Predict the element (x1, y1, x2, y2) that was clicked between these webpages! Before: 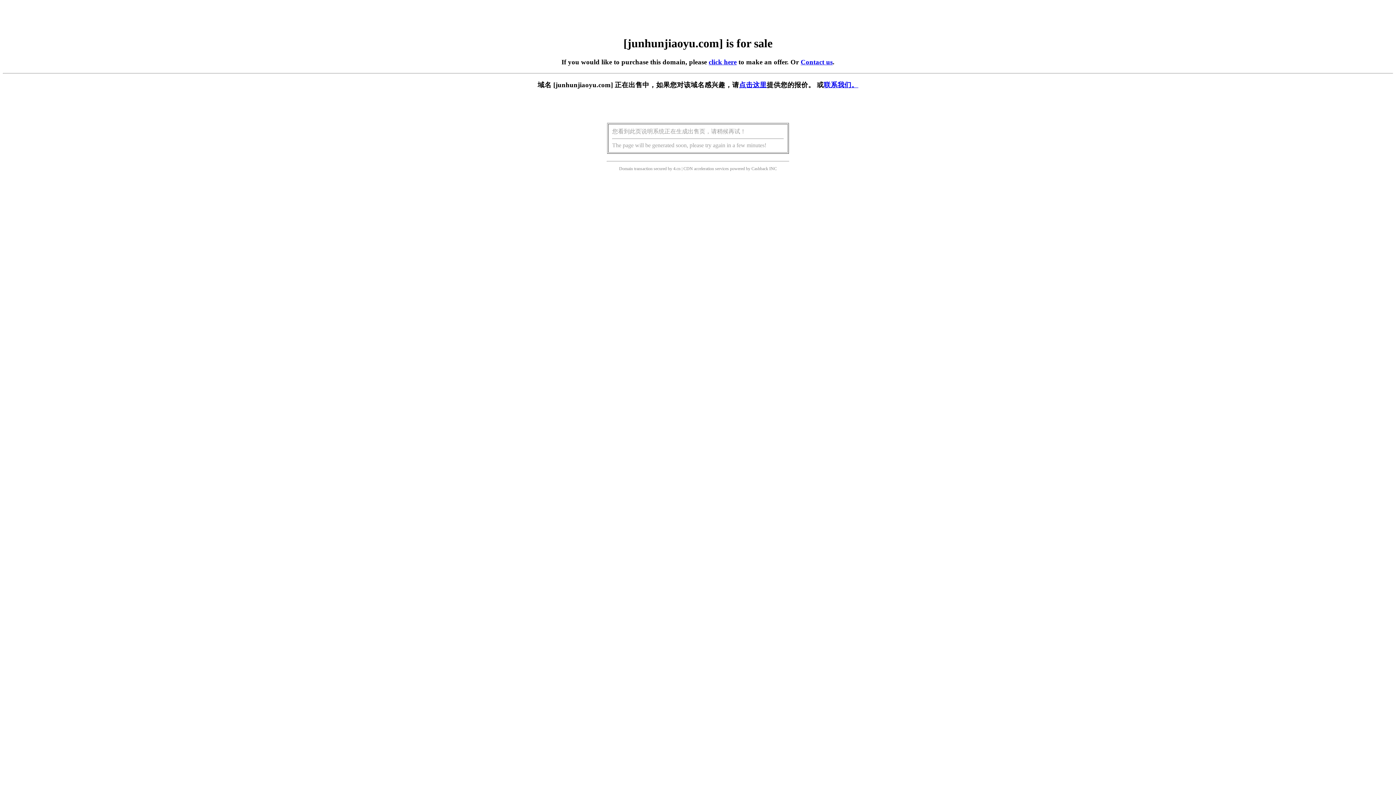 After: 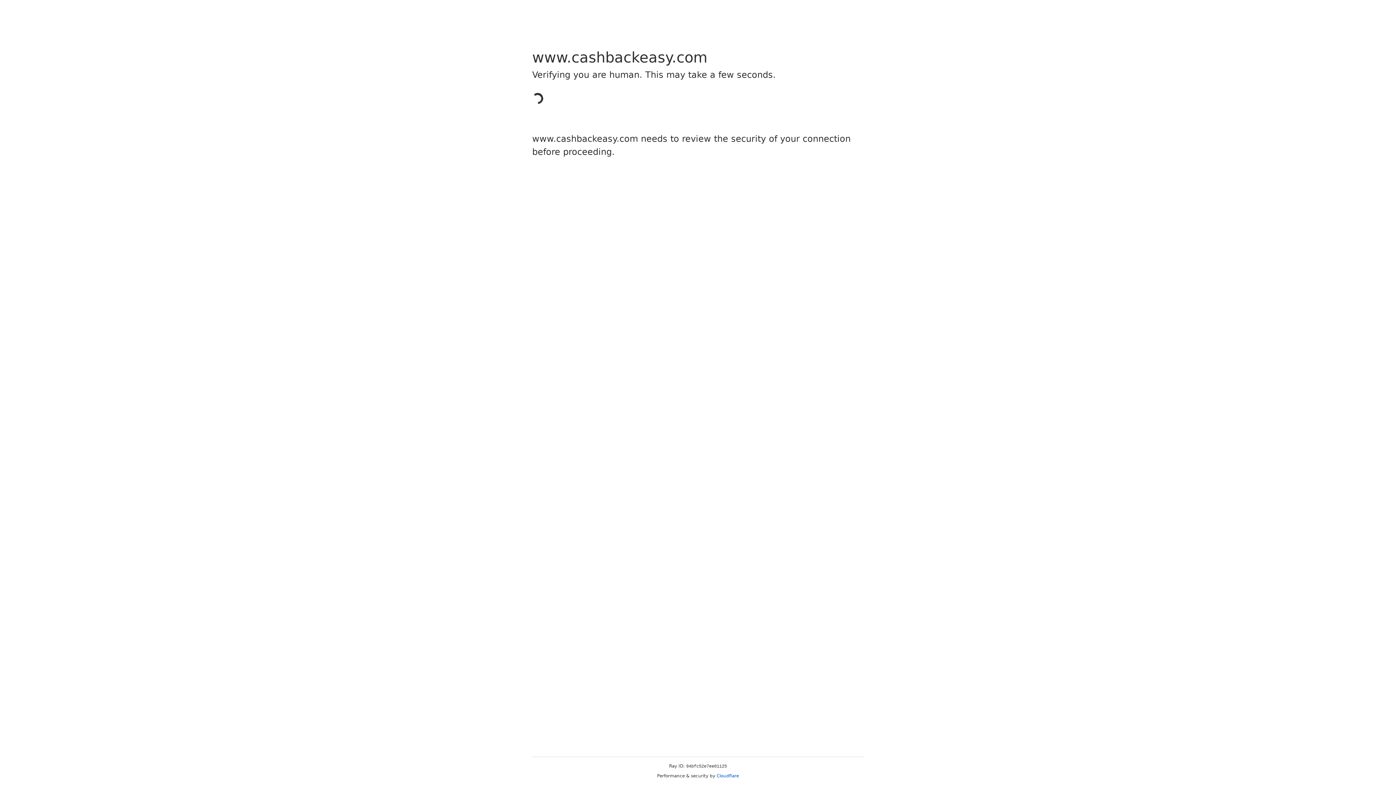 Action: label: Cashback bbox: (751, 166, 768, 171)